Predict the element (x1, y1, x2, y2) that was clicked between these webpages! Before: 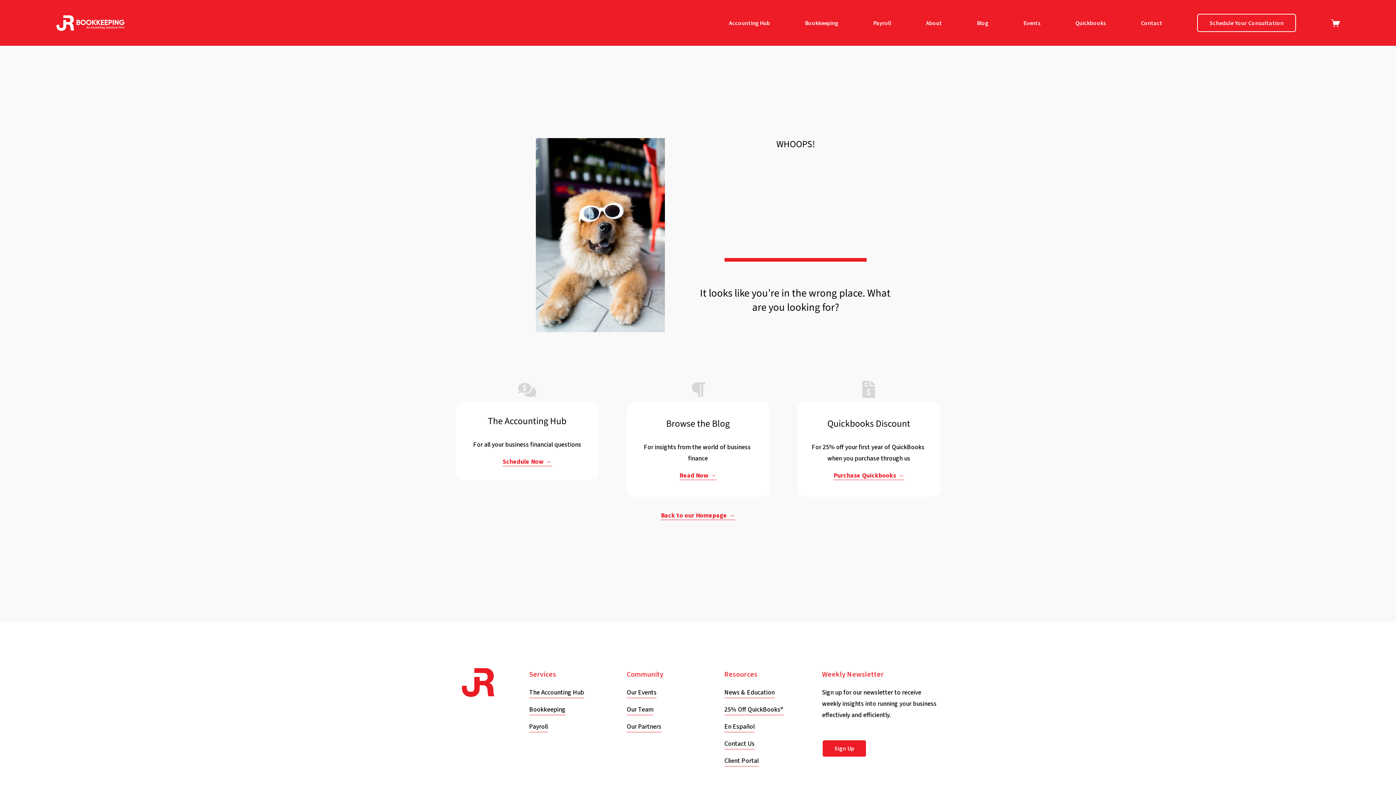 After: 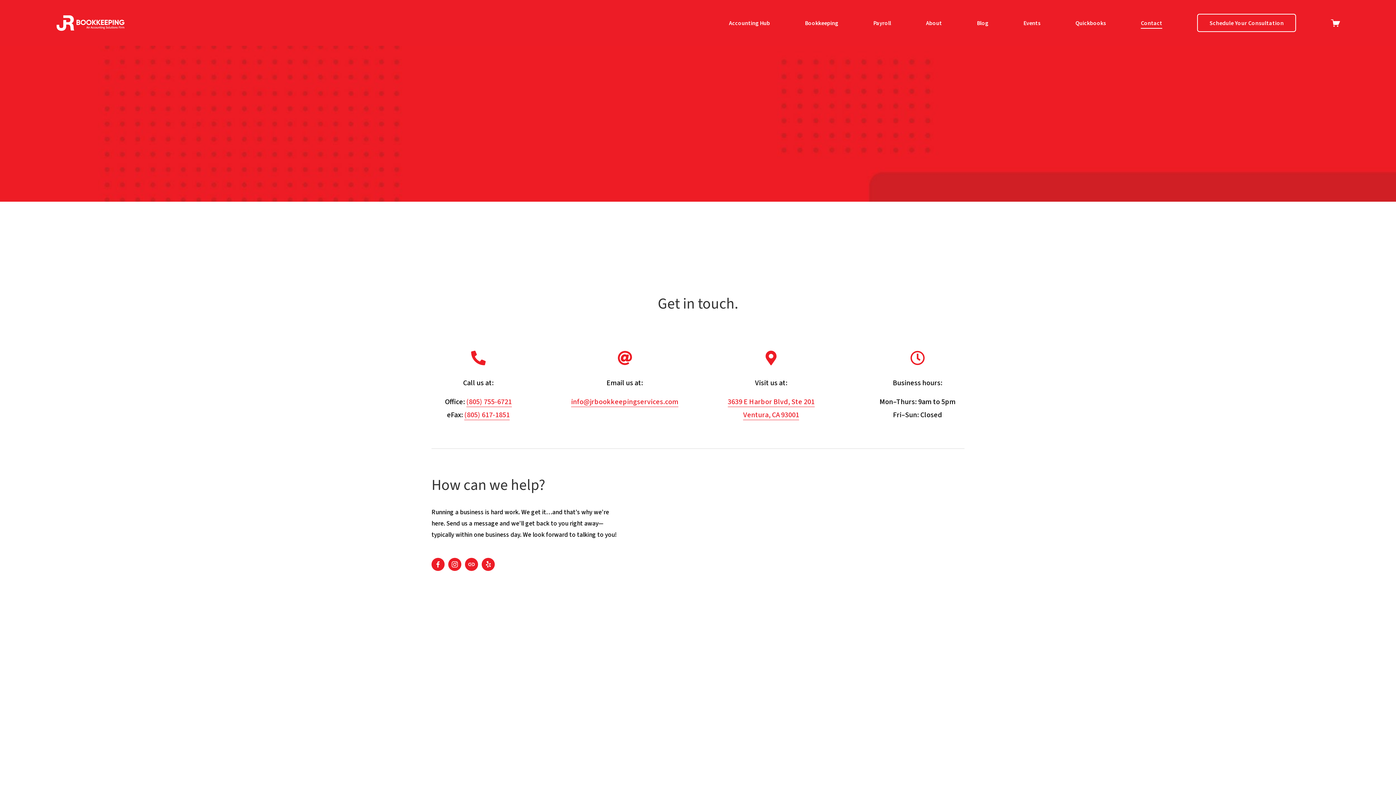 Action: label: Contact Us bbox: (724, 738, 754, 749)